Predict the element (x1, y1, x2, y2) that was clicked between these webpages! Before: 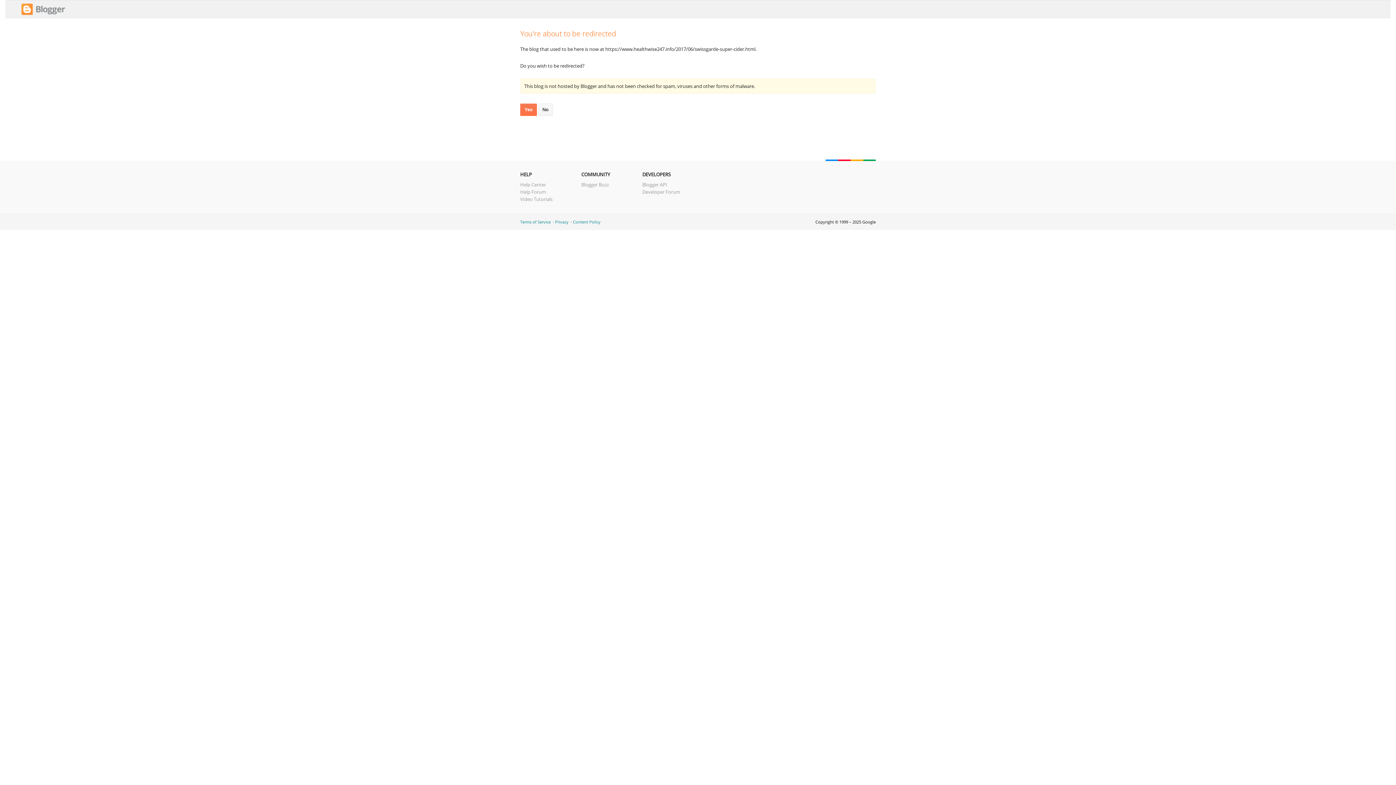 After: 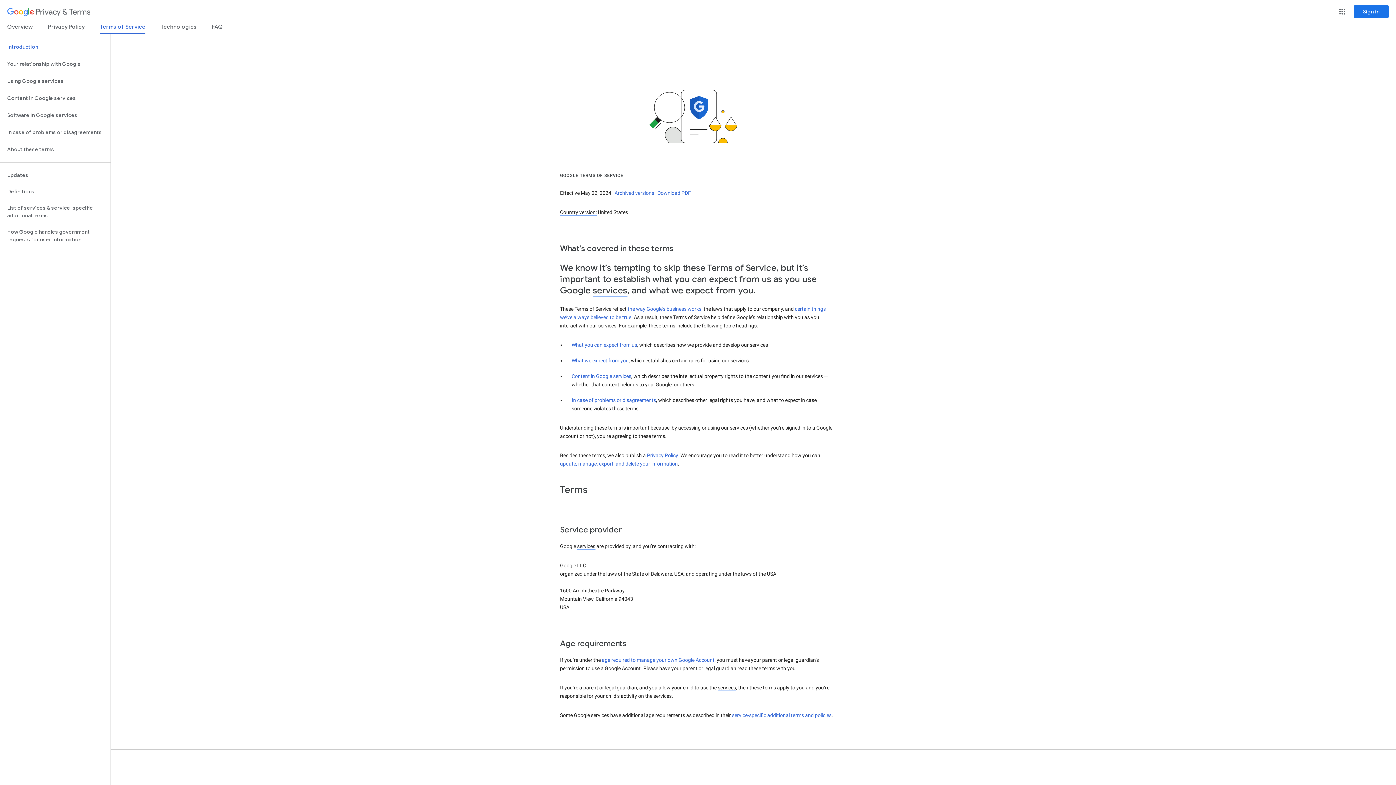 Action: bbox: (520, 219, 550, 224) label: Terms of Service